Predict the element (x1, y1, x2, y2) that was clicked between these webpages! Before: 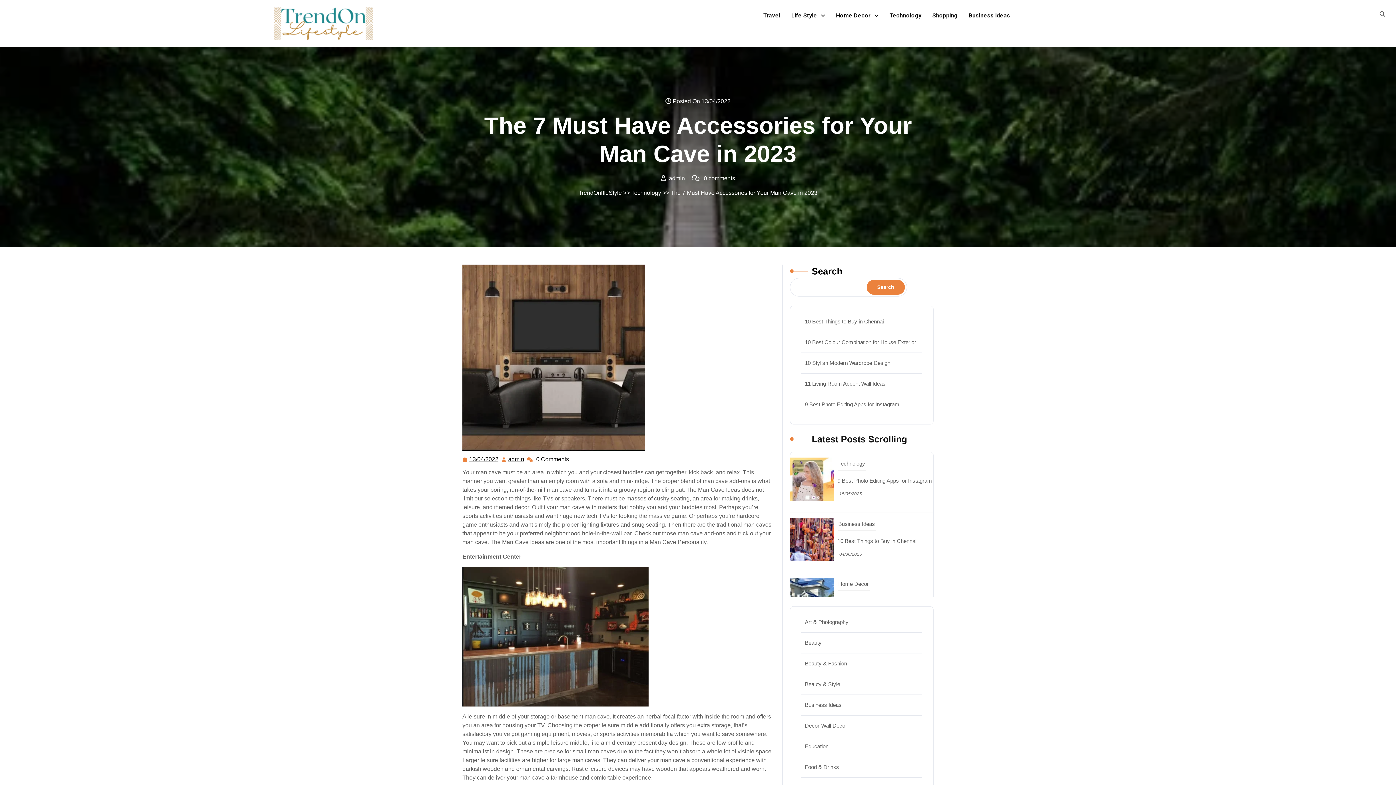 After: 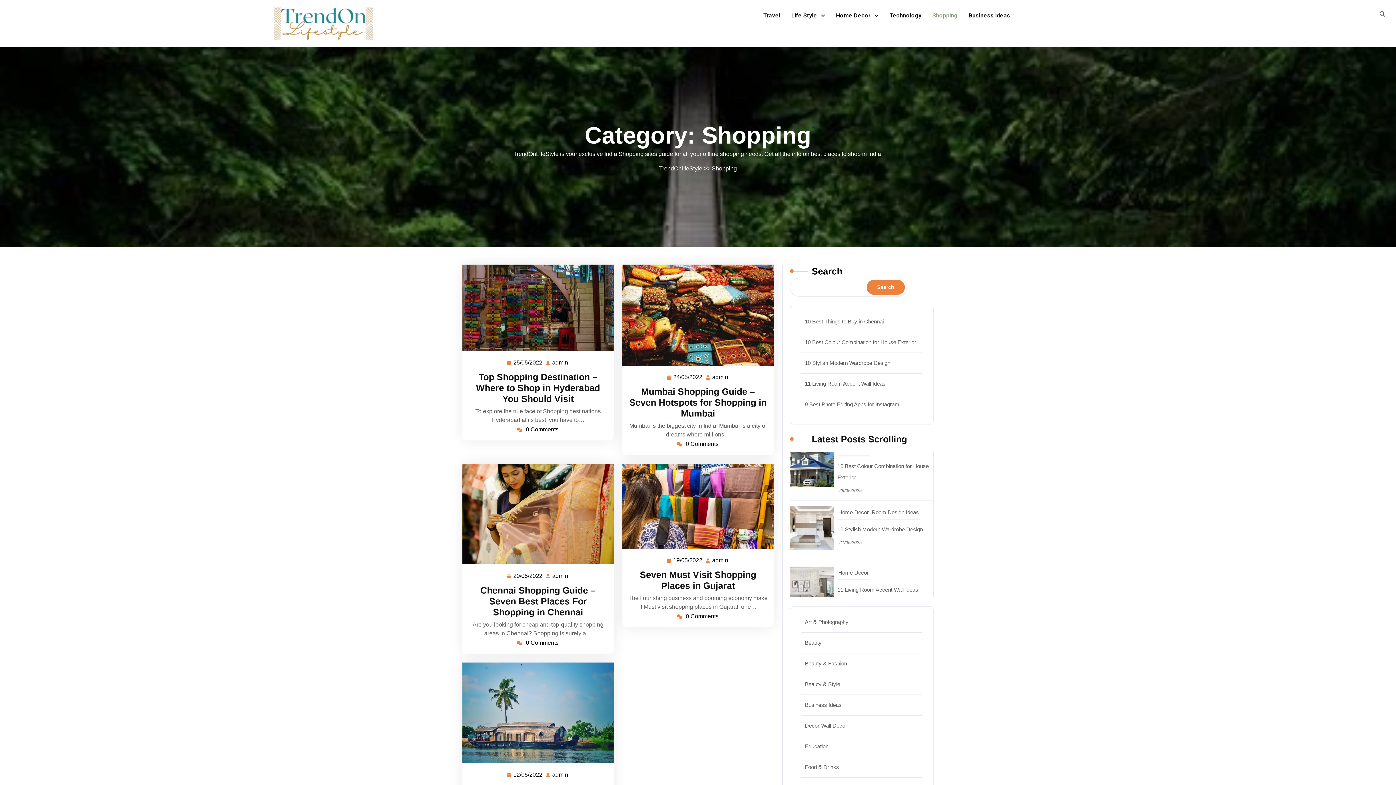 Action: label: Shopping bbox: (927, 7, 963, 24)